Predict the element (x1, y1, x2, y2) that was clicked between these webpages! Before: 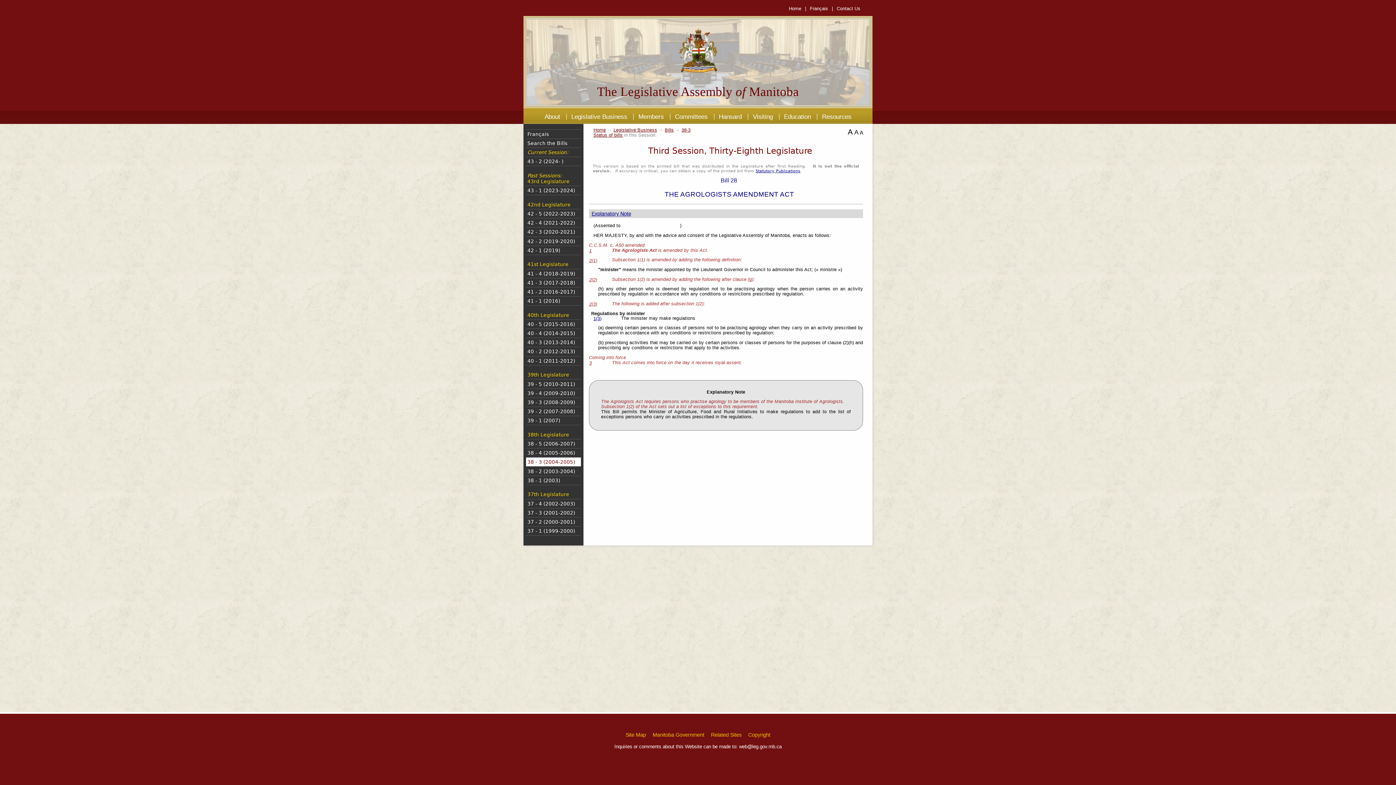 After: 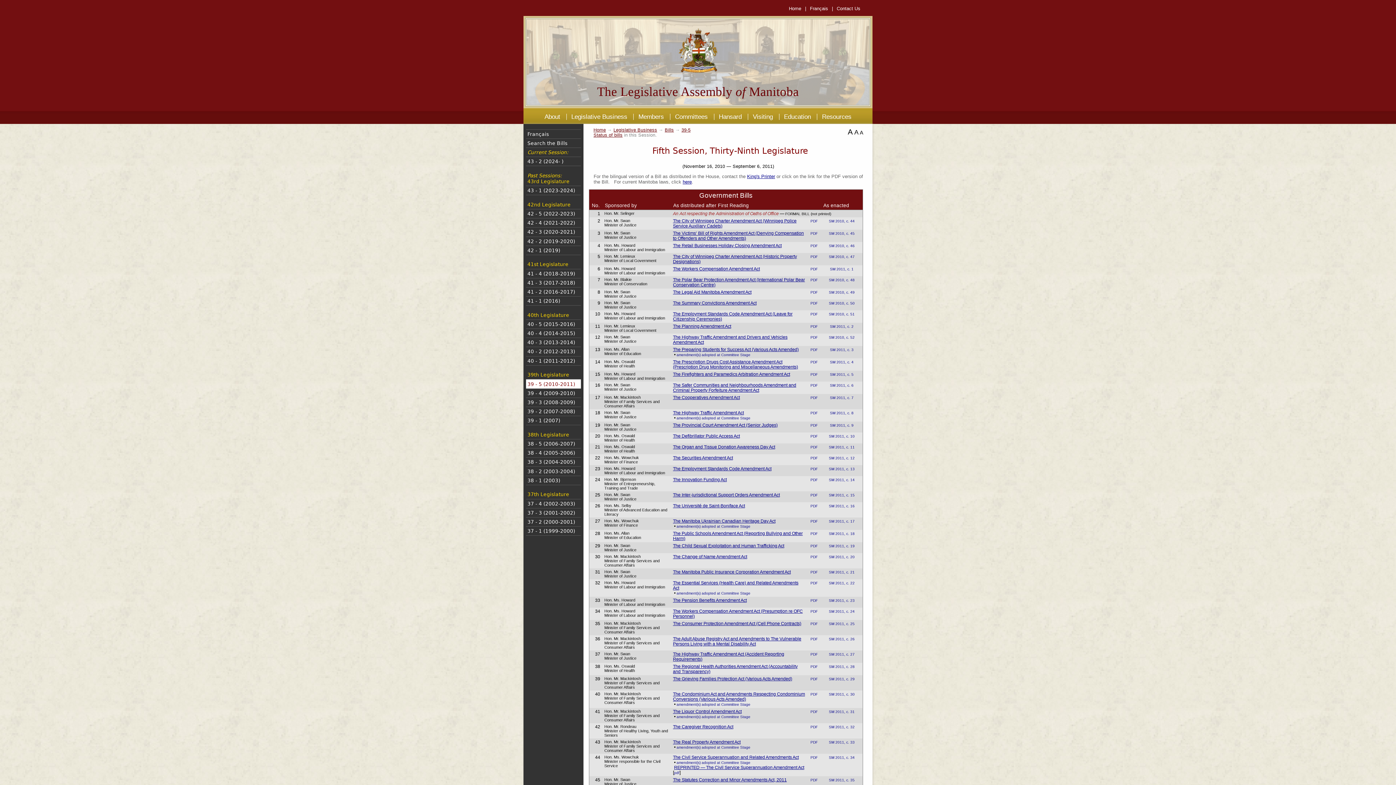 Action: label: 39 - 5 (2010-2011) bbox: (527, 381, 575, 387)